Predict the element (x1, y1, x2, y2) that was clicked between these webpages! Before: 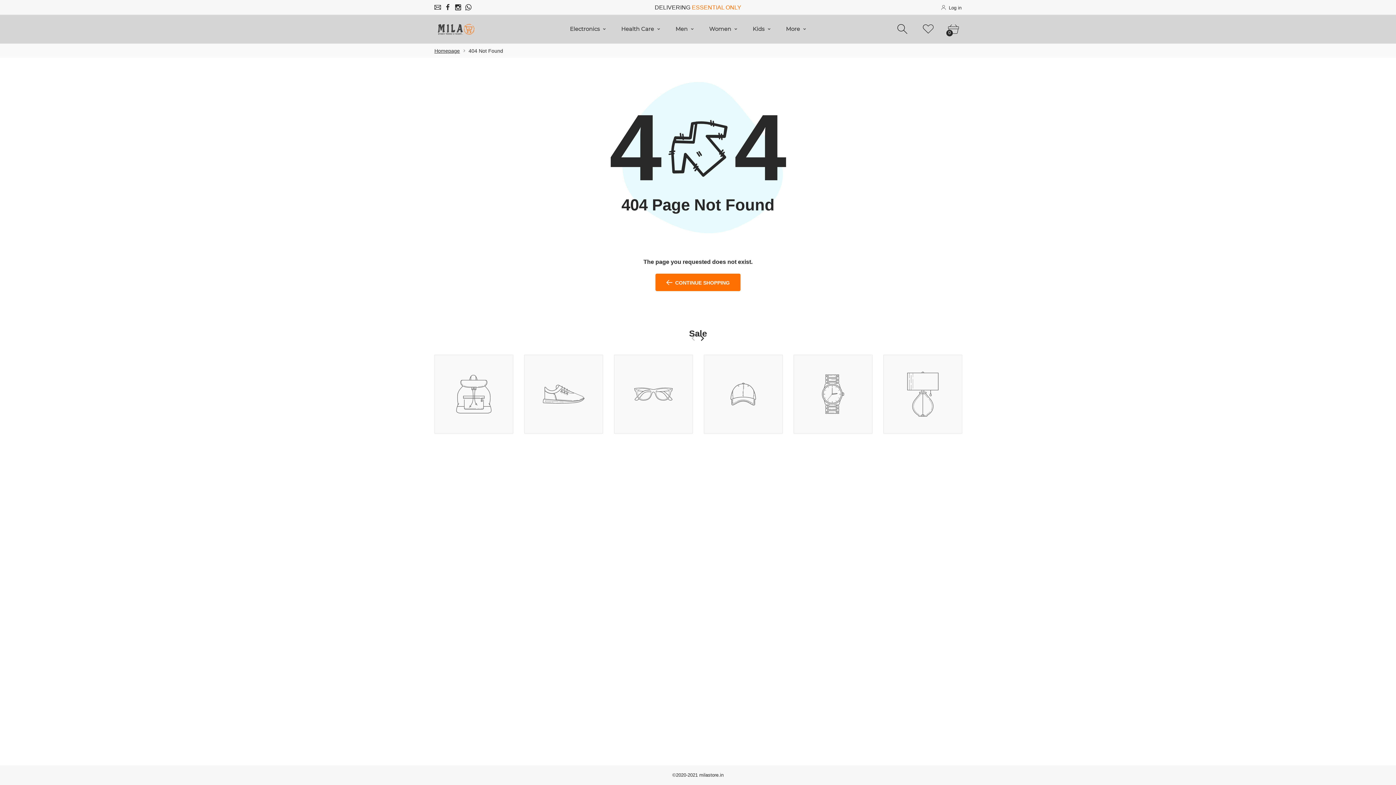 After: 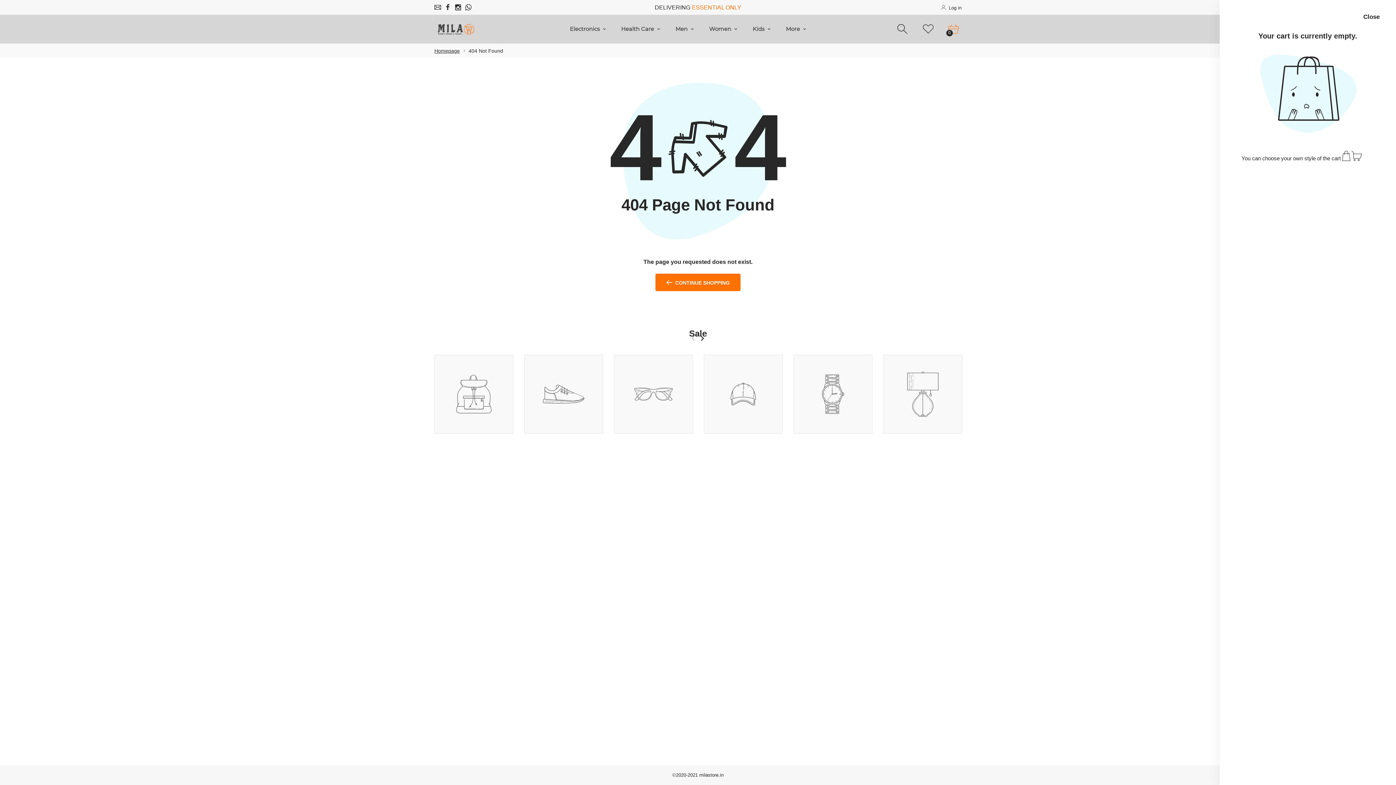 Action: bbox: (941, 23, 968, 35) label: 0